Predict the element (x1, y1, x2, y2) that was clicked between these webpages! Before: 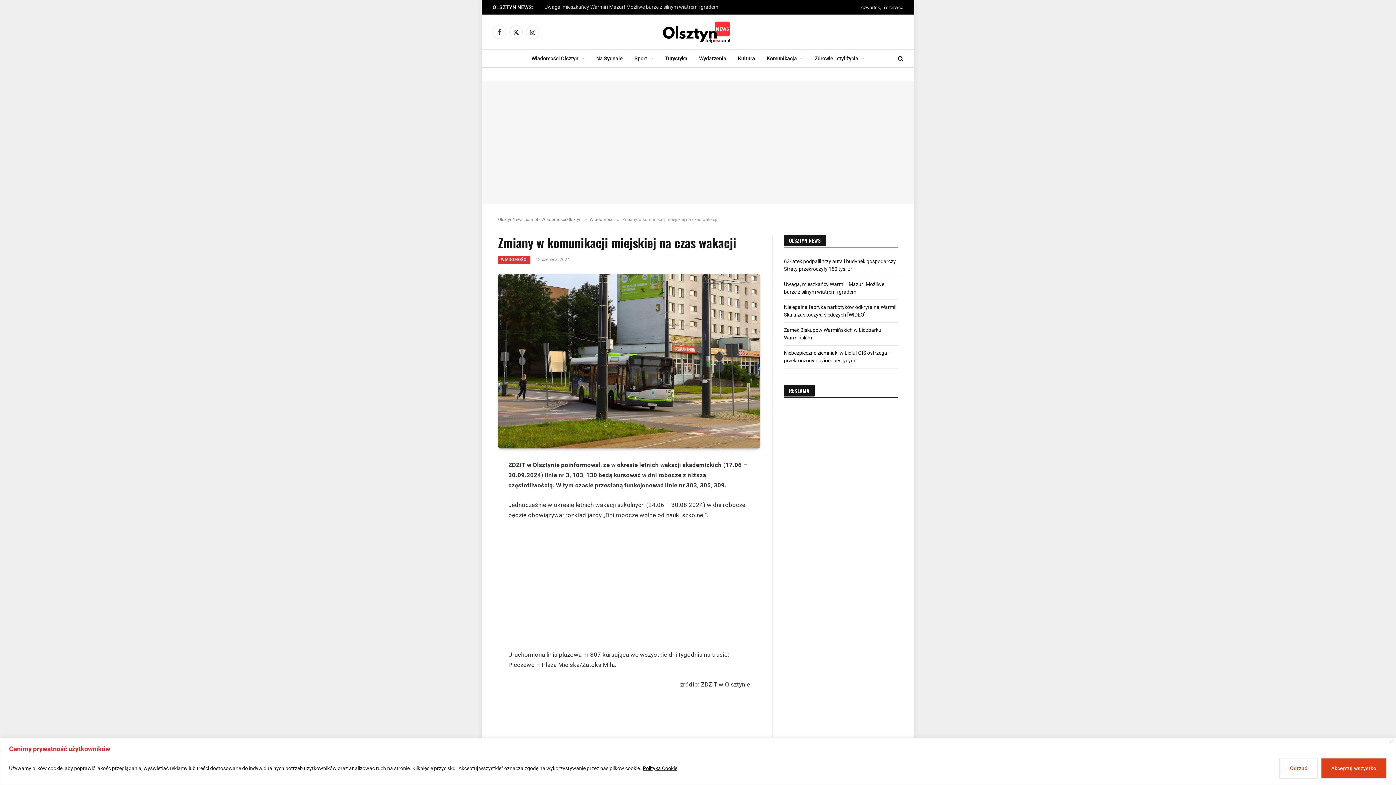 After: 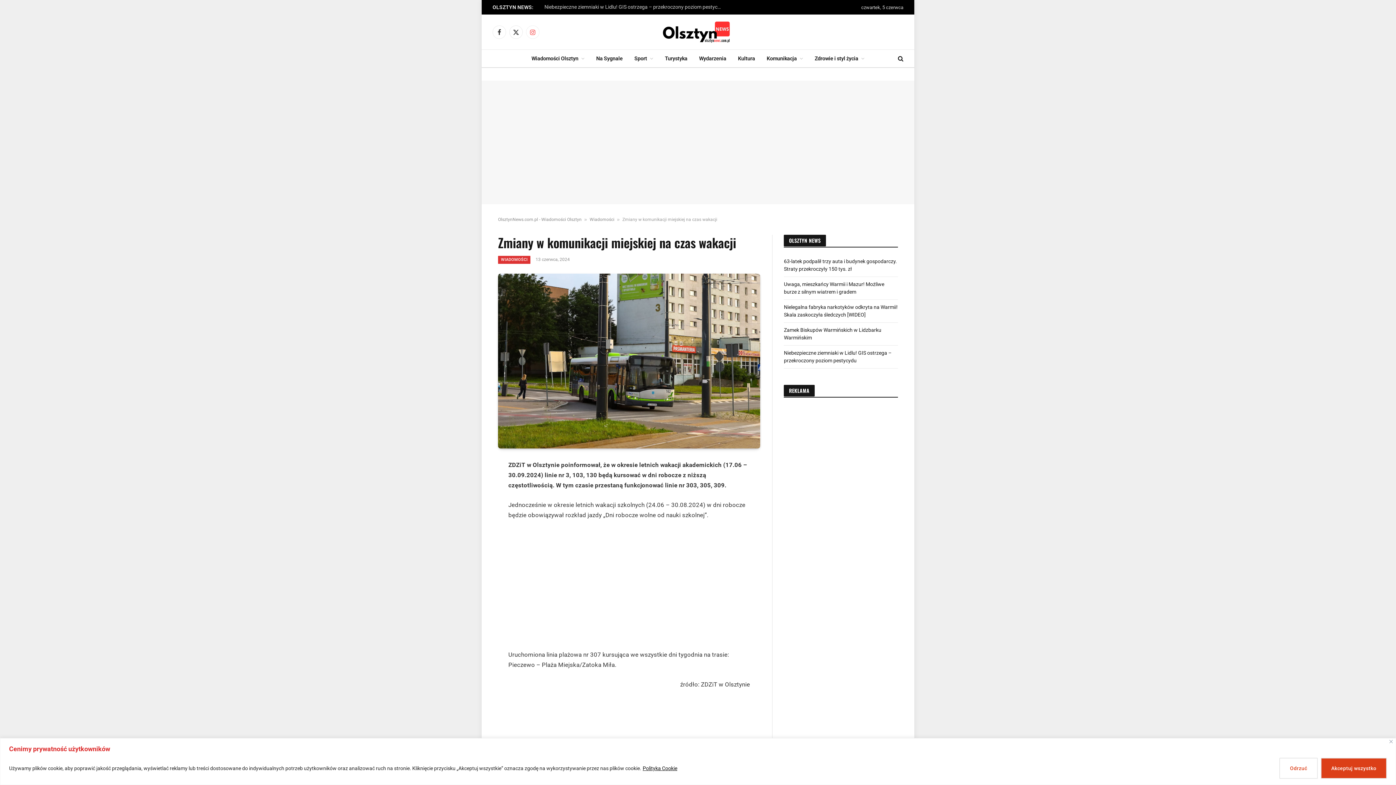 Action: label: Instagram bbox: (526, 25, 539, 38)